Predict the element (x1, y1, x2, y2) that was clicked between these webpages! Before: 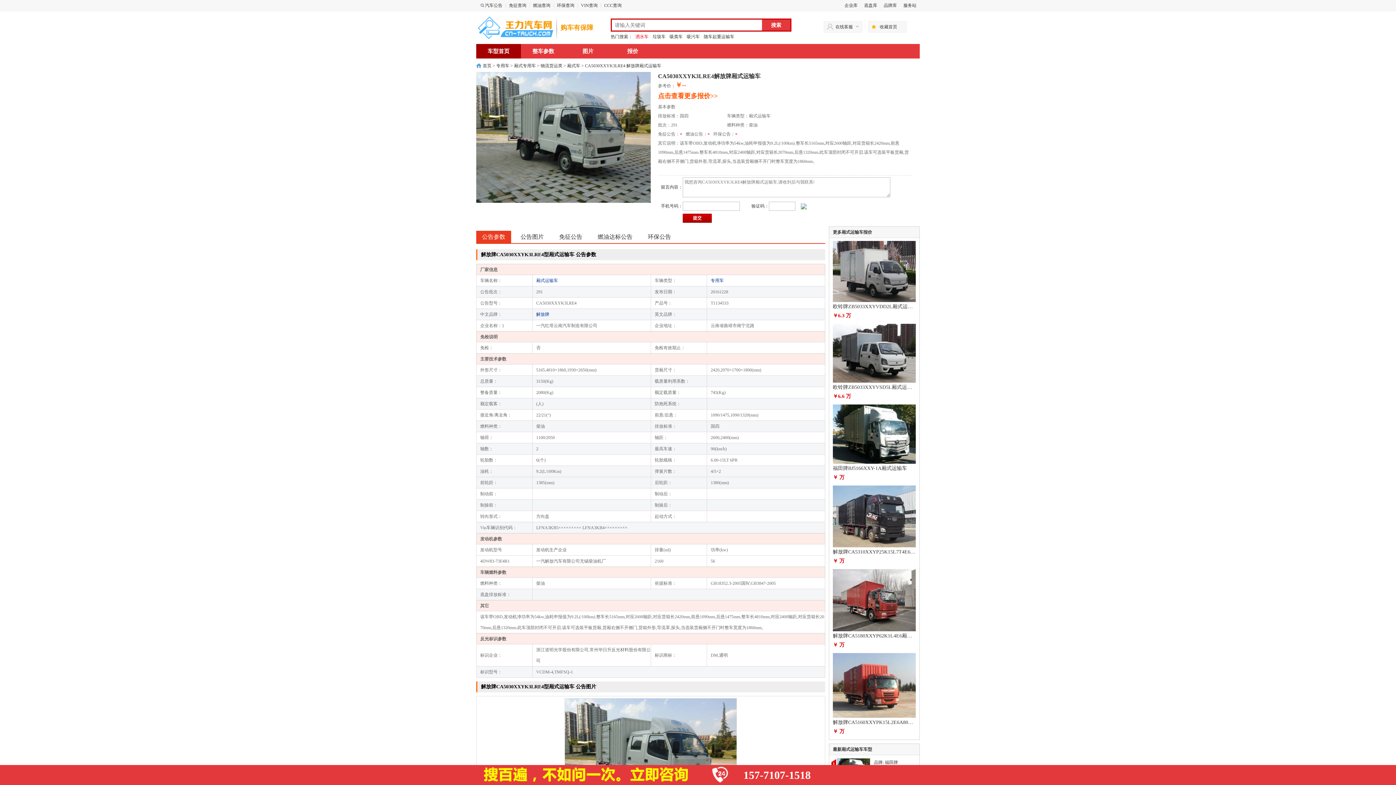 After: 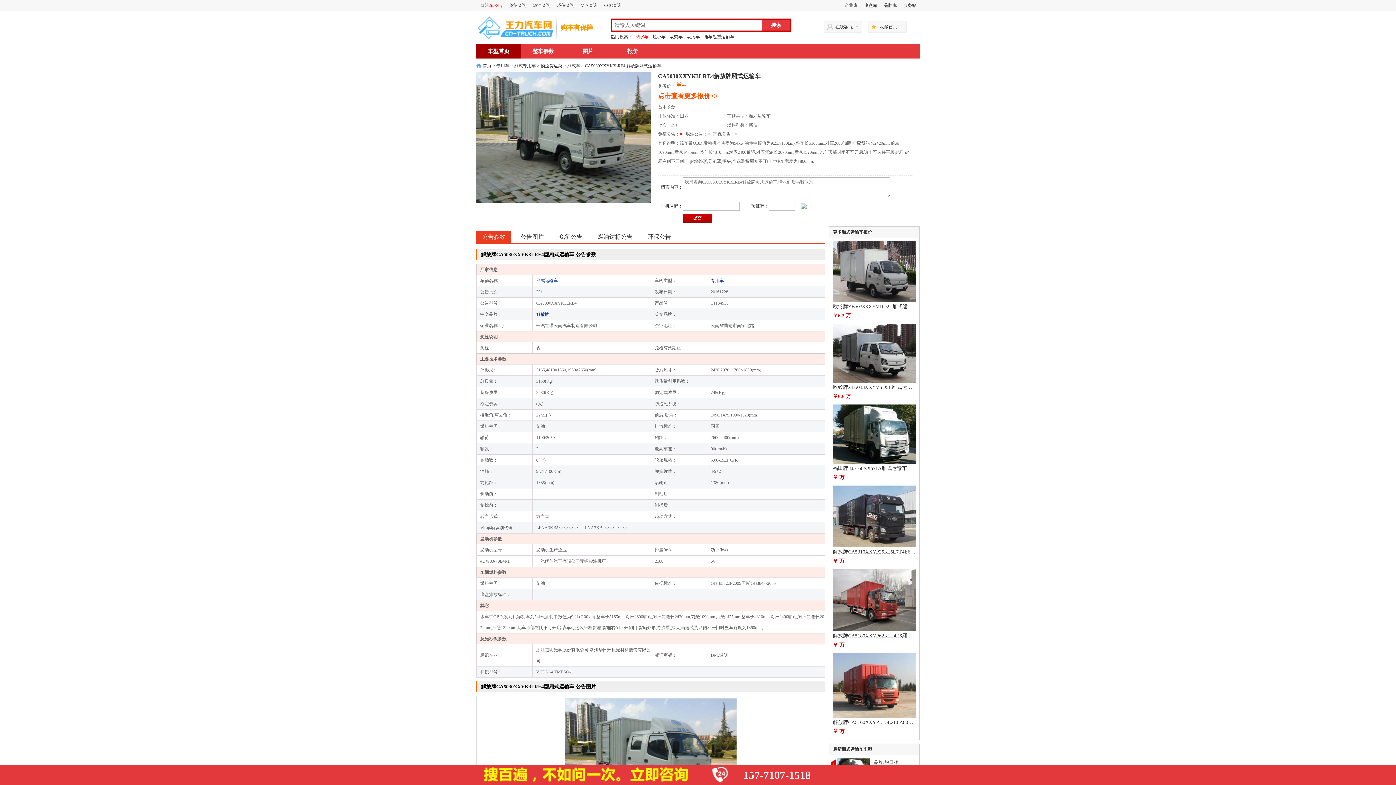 Action: bbox: (485, 2, 502, 8) label: 汽车公告